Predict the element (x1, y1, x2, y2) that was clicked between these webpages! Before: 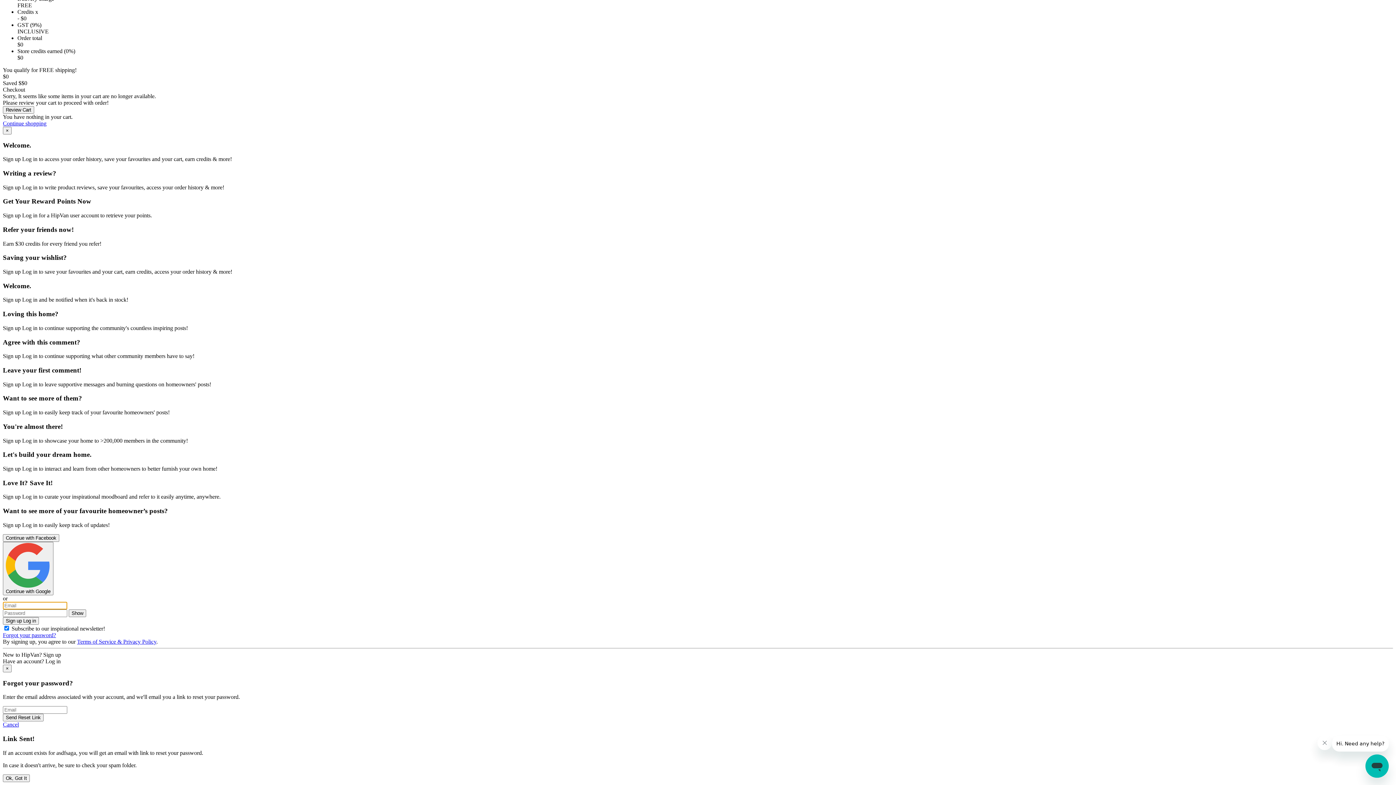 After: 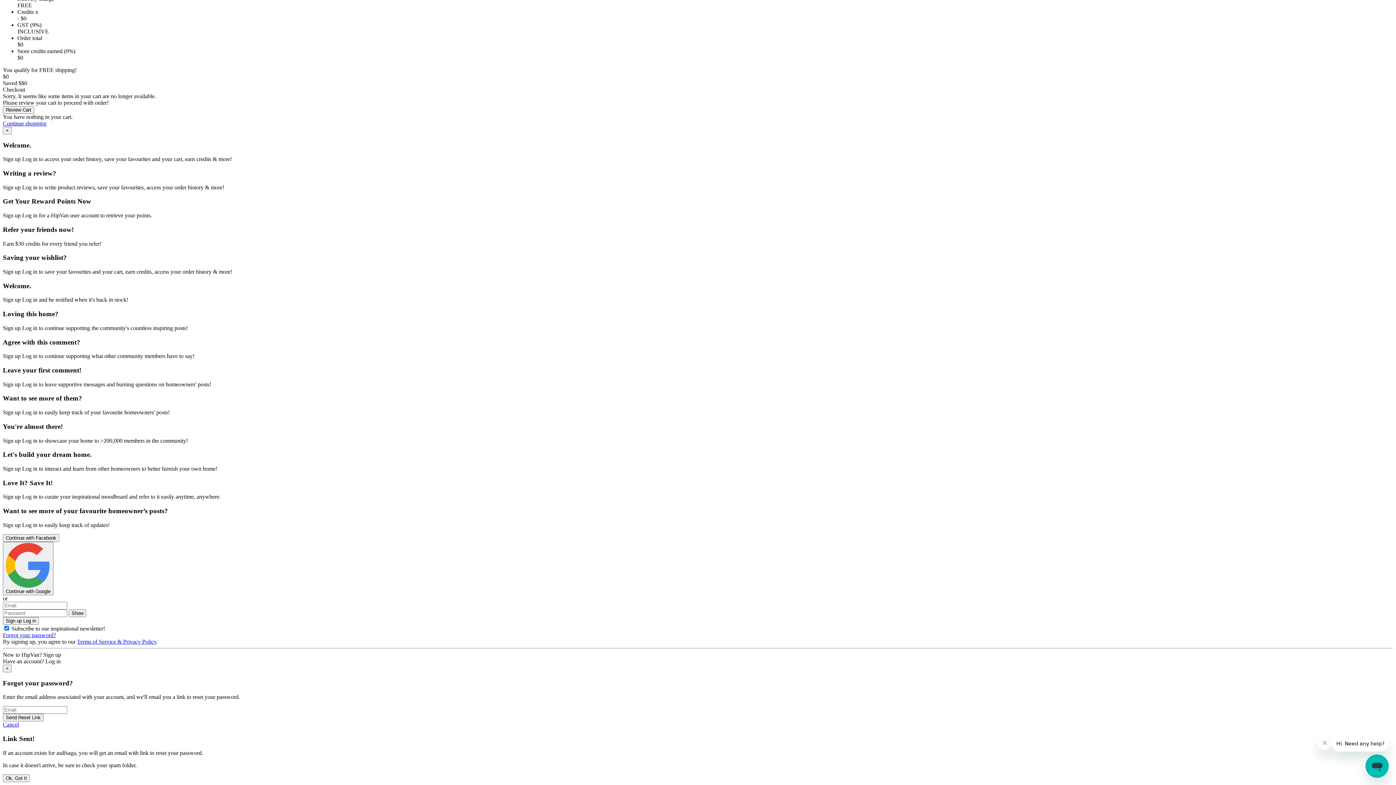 Action: label: Terms of Service & Privacy Policy bbox: (77, 638, 156, 645)